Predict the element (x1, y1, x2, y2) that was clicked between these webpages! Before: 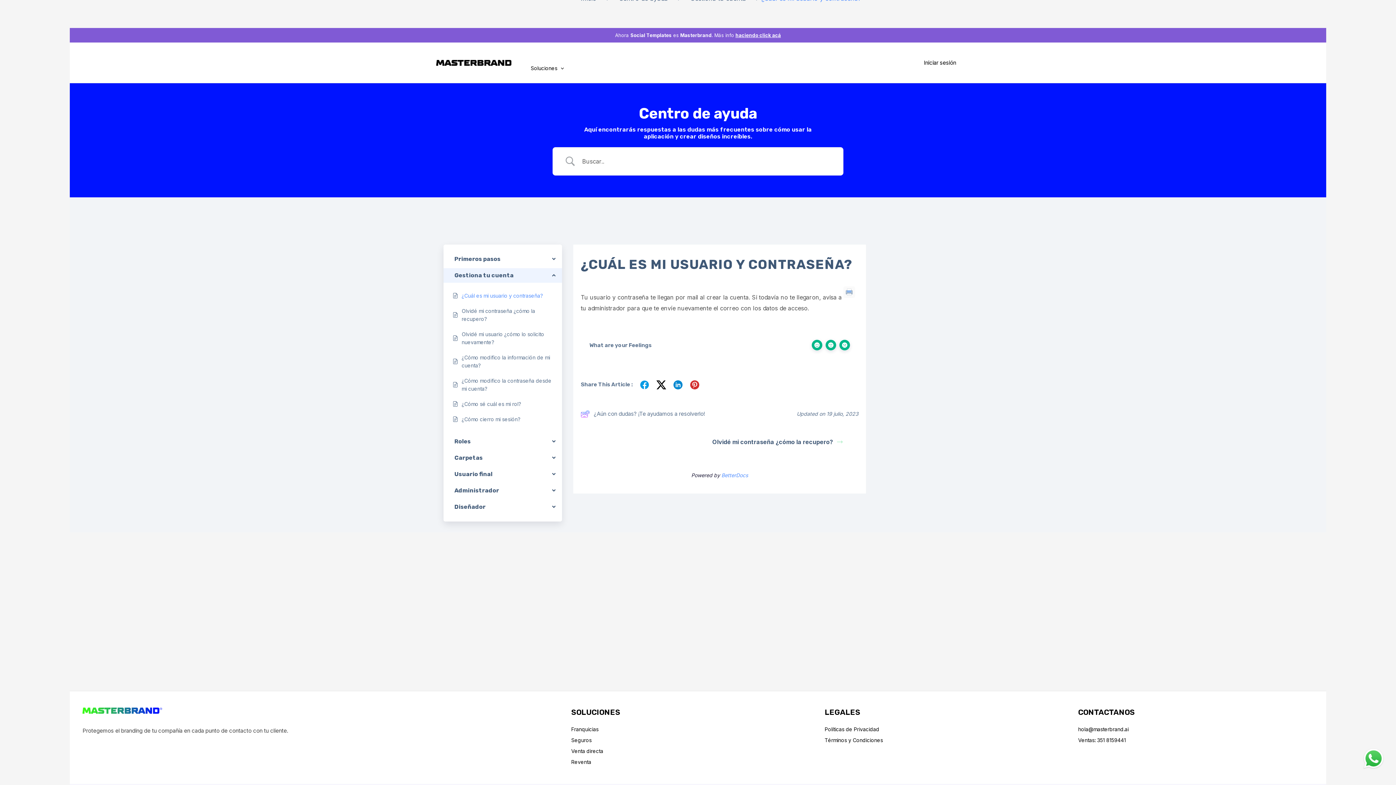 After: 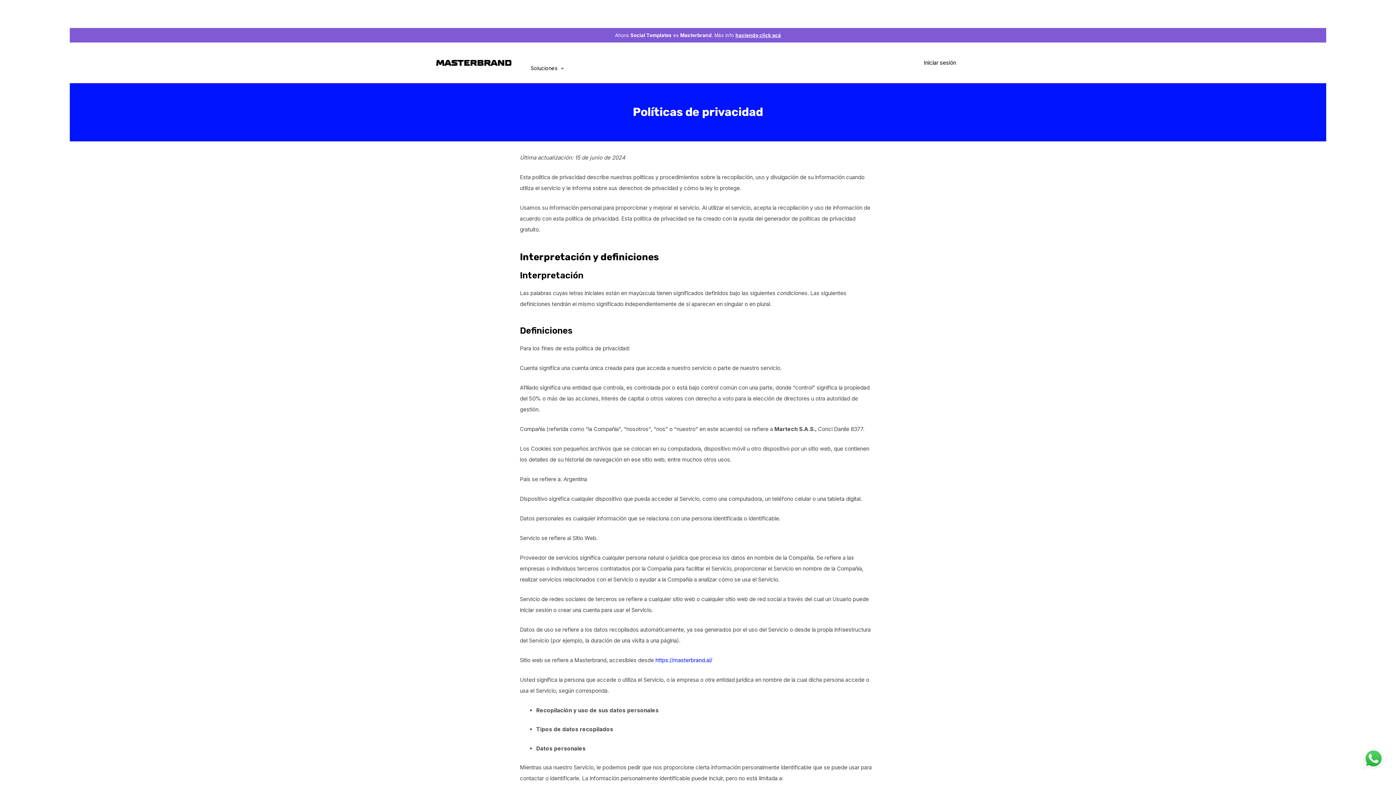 Action: label: Políticas de Privacidad bbox: (824, 726, 879, 732)